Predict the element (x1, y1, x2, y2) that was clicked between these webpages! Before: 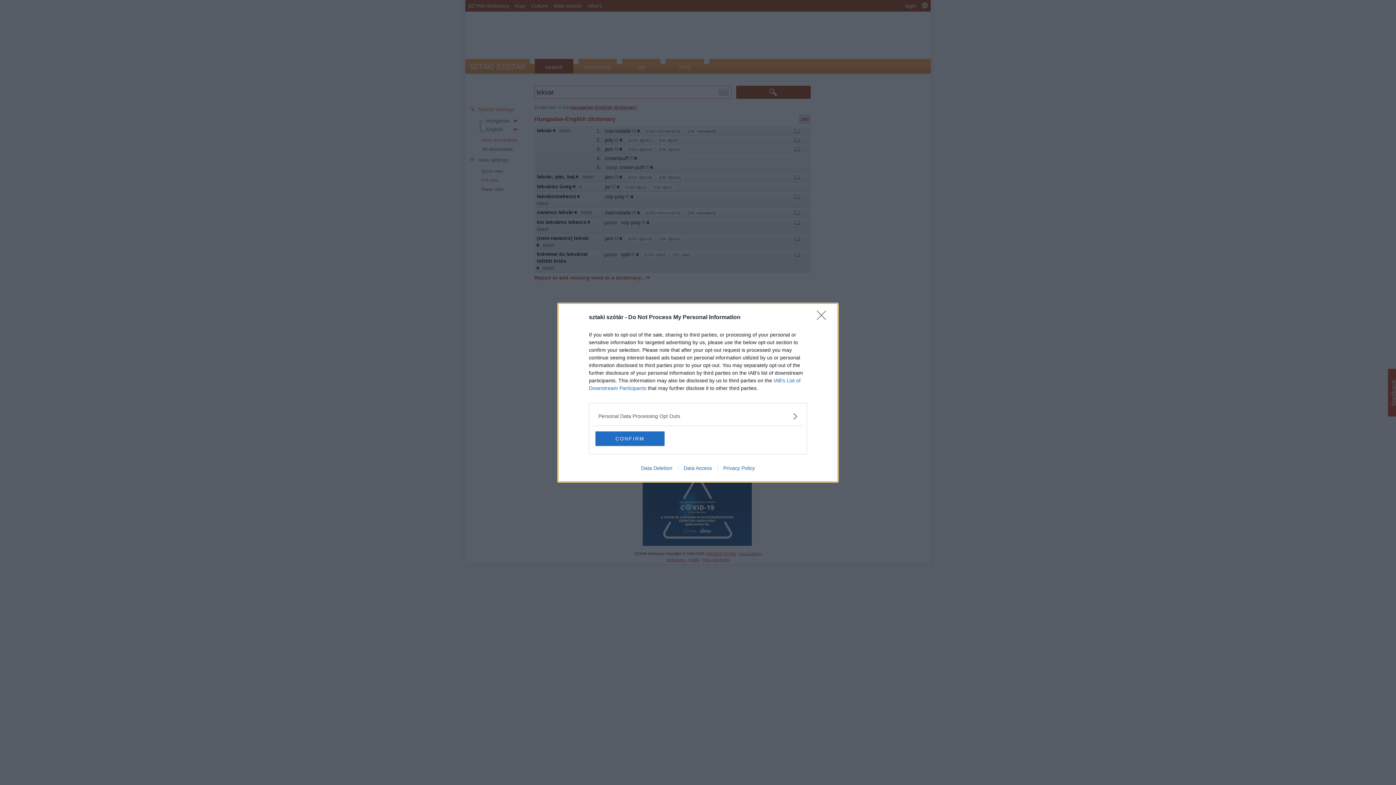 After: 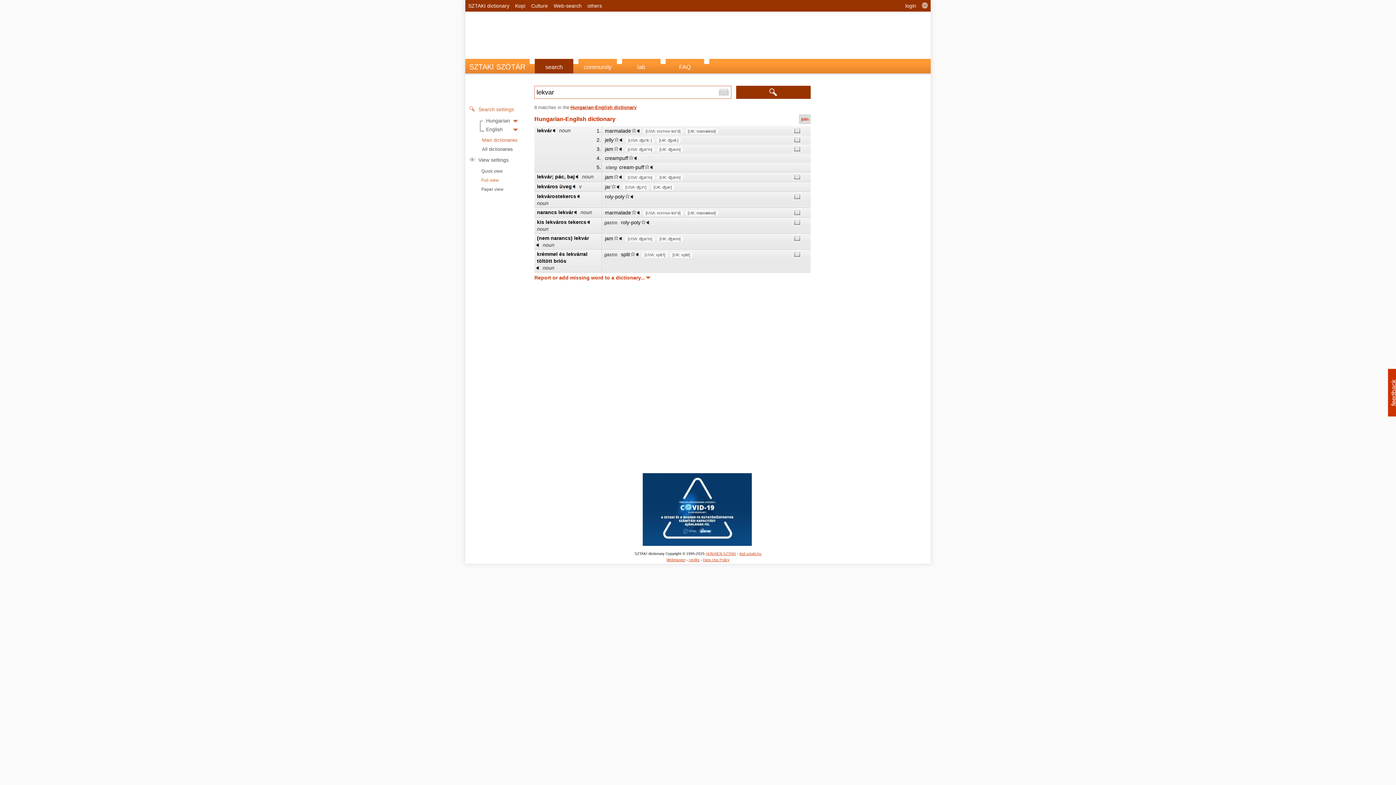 Action: bbox: (817, 310, 830, 324) label: Close